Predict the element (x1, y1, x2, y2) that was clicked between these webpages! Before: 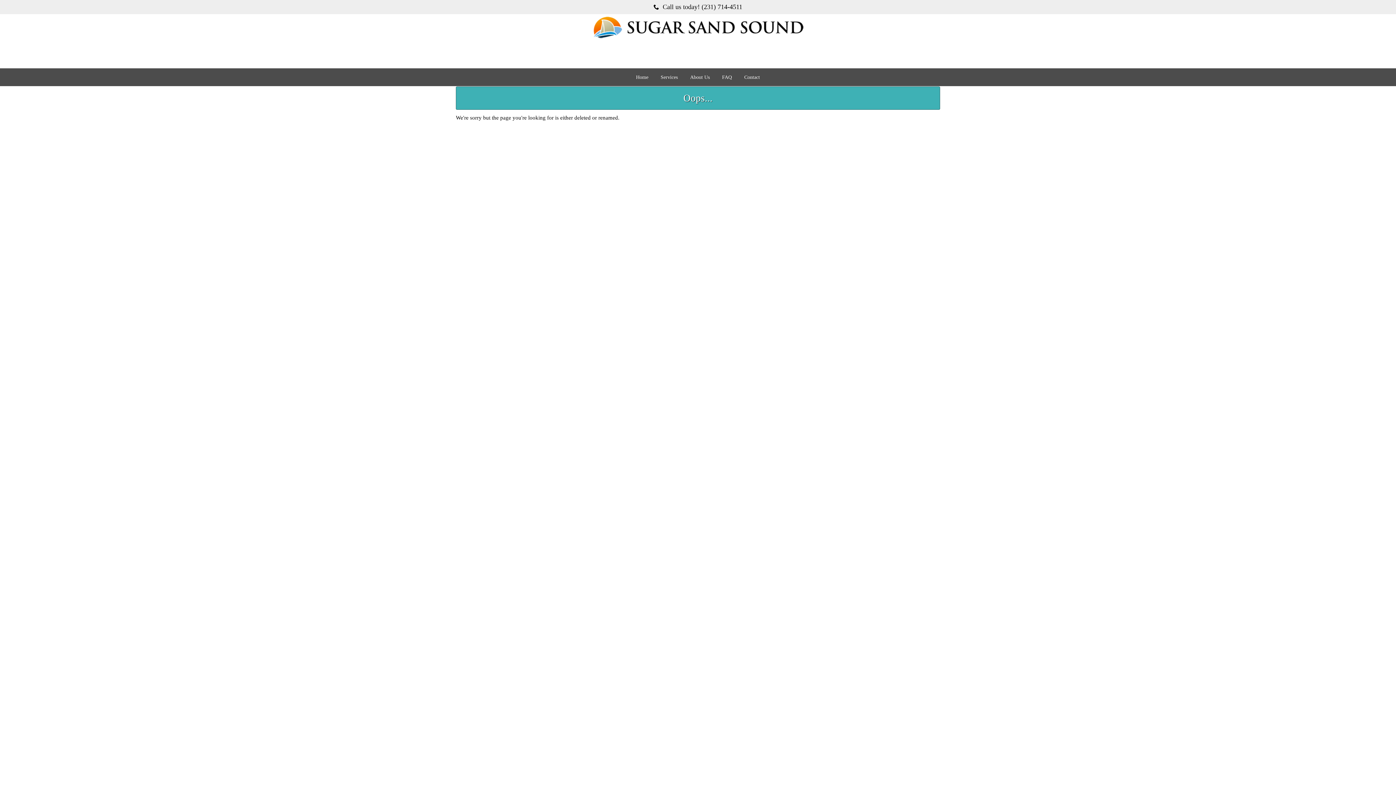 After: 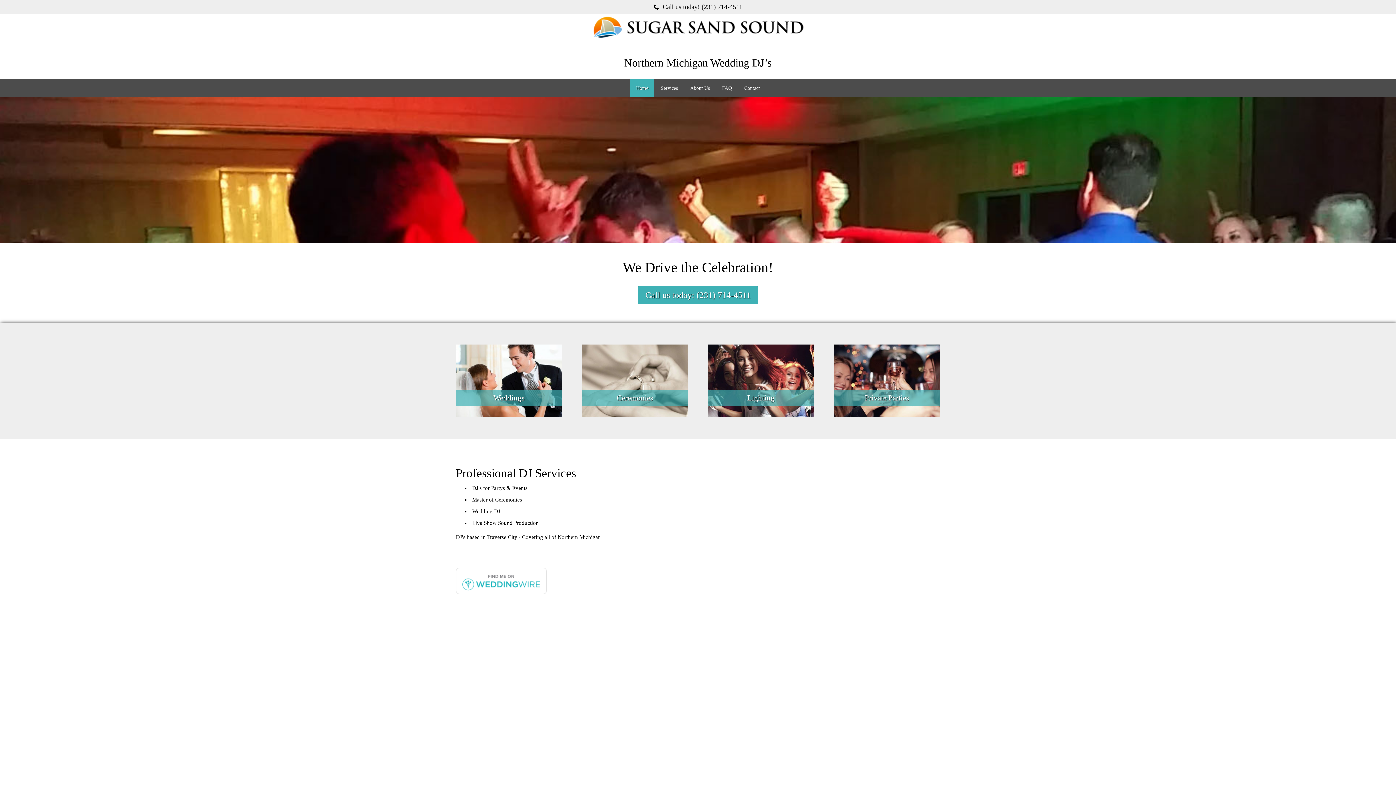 Action: label: Home bbox: (630, 68, 654, 86)